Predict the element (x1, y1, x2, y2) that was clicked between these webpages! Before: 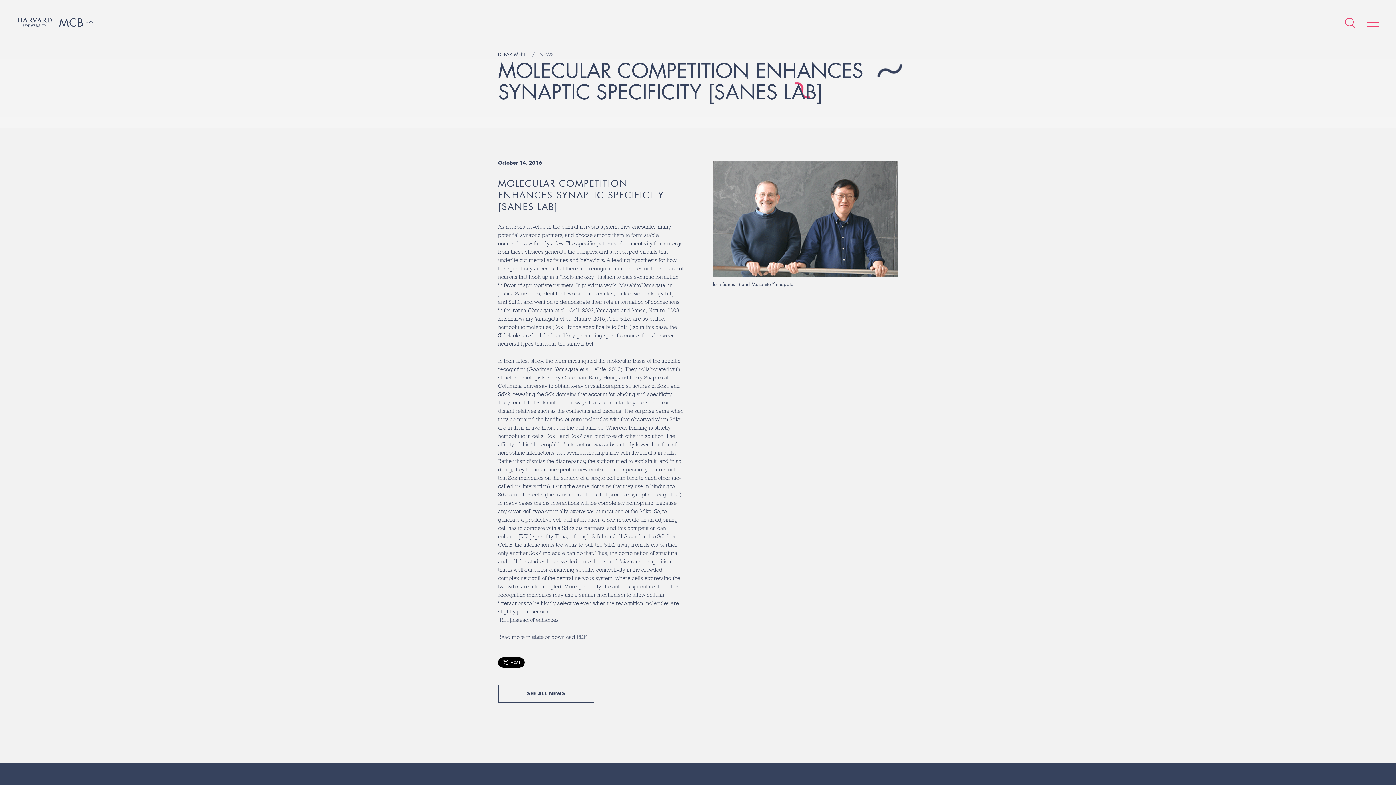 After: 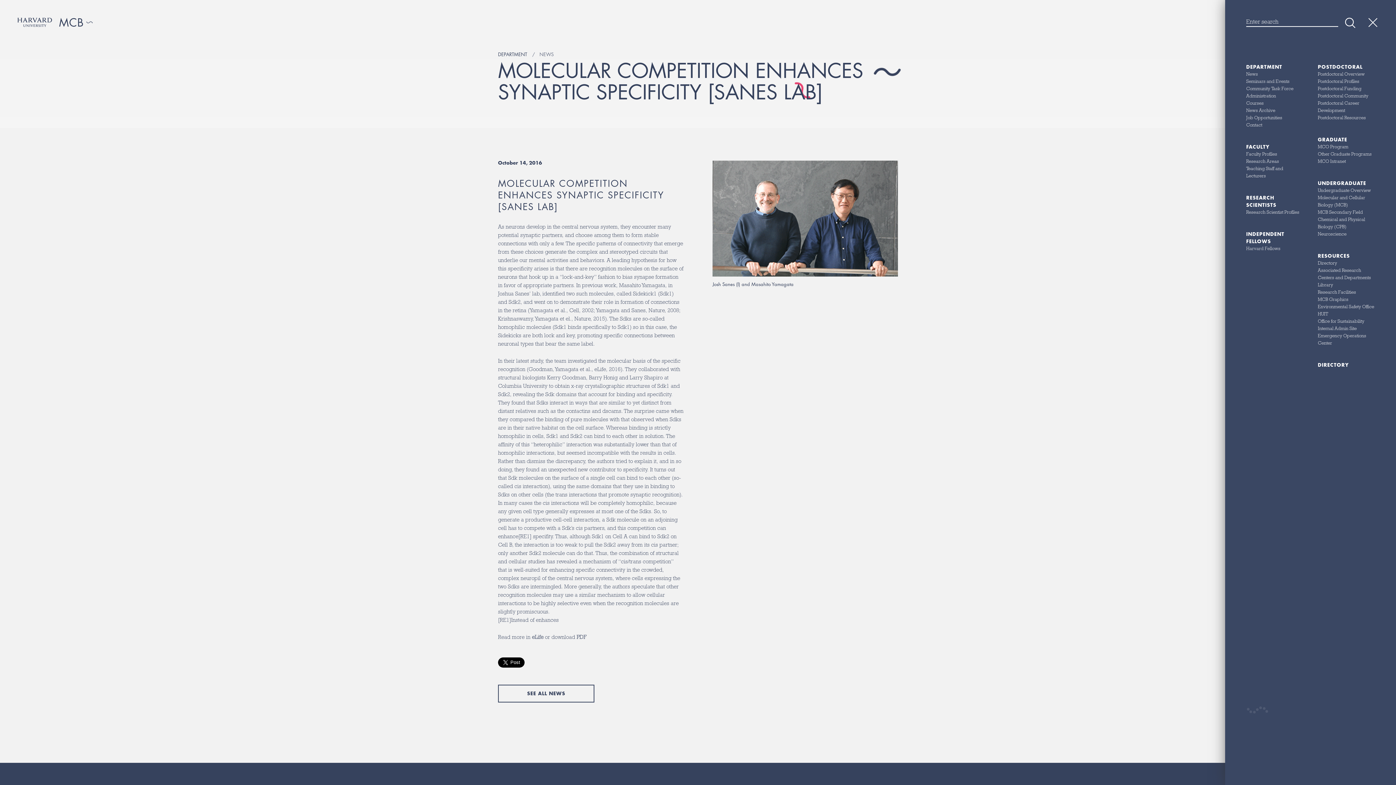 Action: bbox: (1345, 18, 1356, 26)